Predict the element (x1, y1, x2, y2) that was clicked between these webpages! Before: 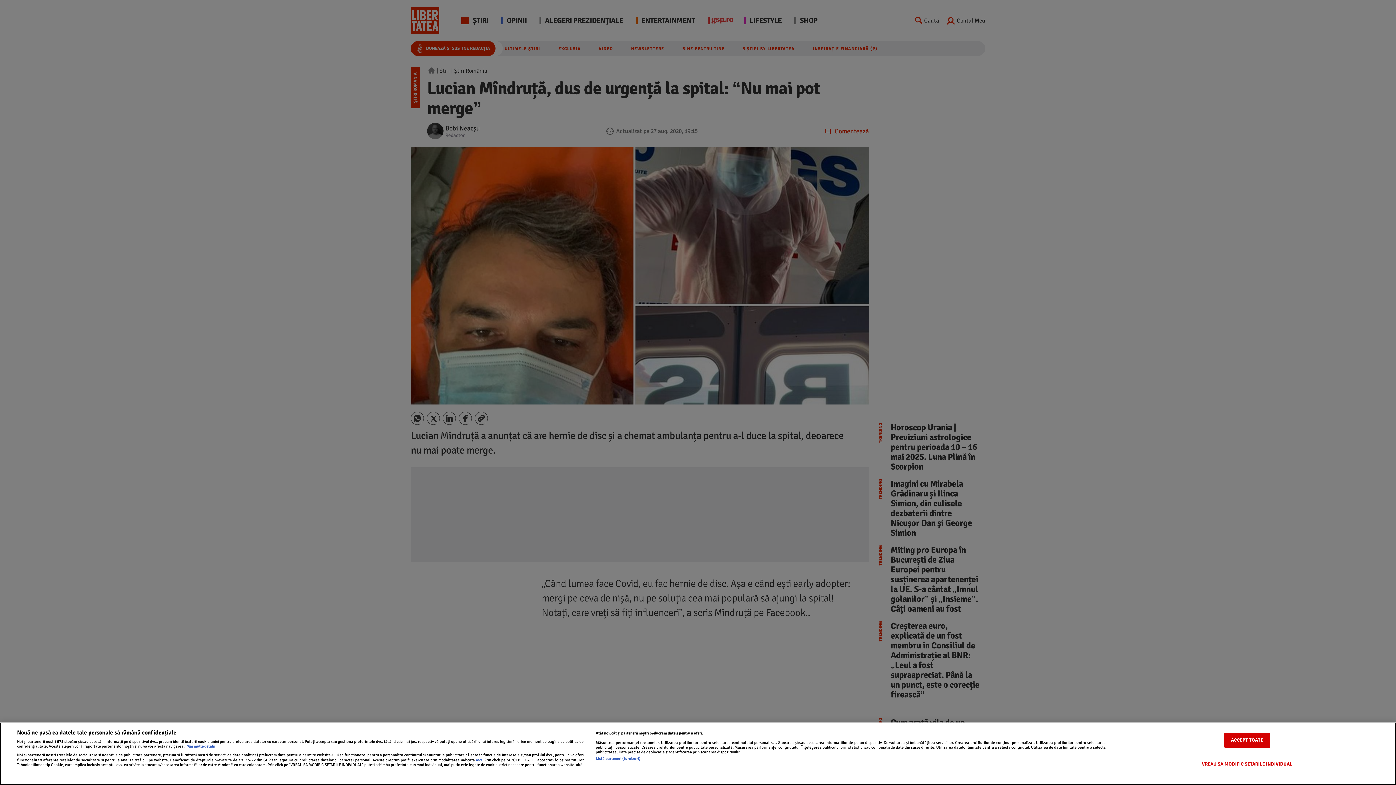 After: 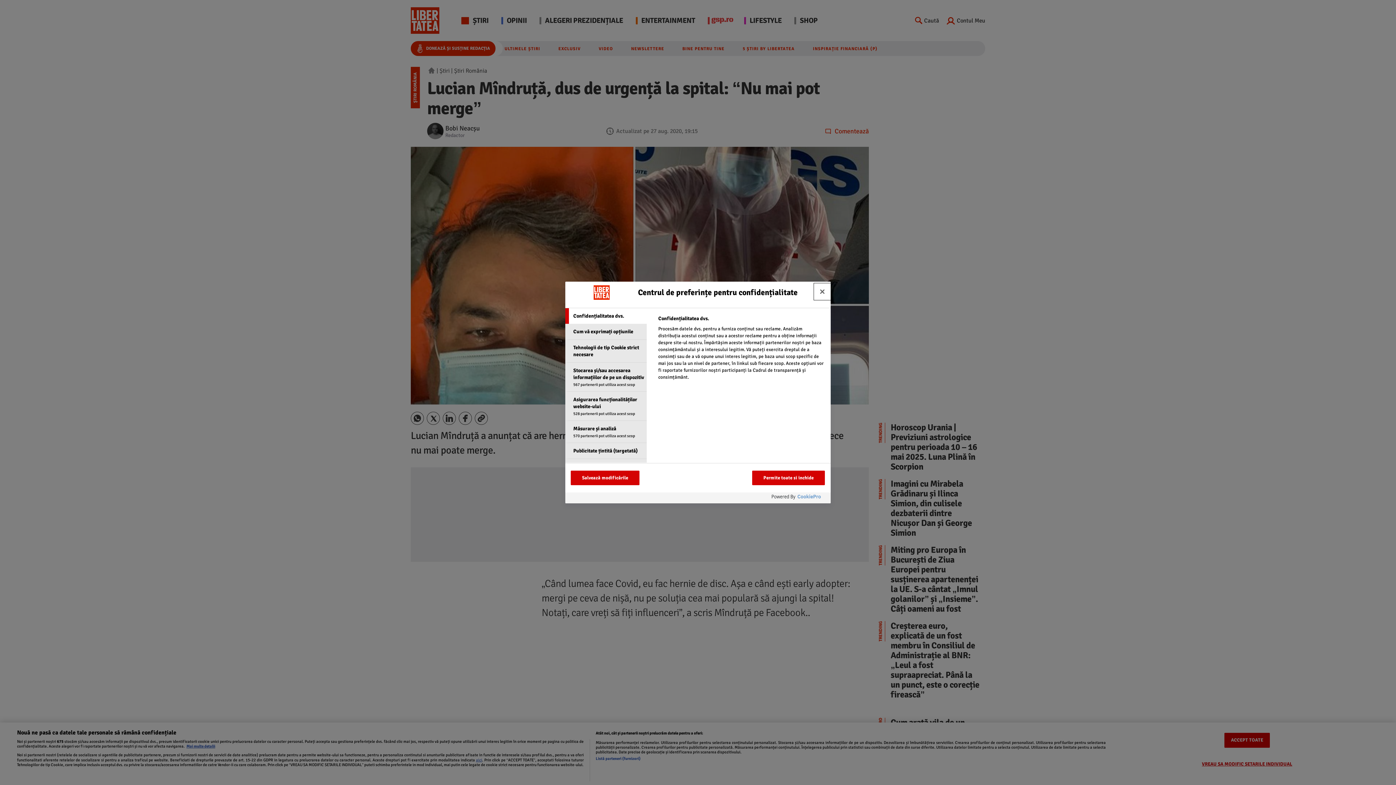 Action: label: VREAU SA MODIFIC SETARILE INDIVIDUAL bbox: (1202, 752, 1292, 769)